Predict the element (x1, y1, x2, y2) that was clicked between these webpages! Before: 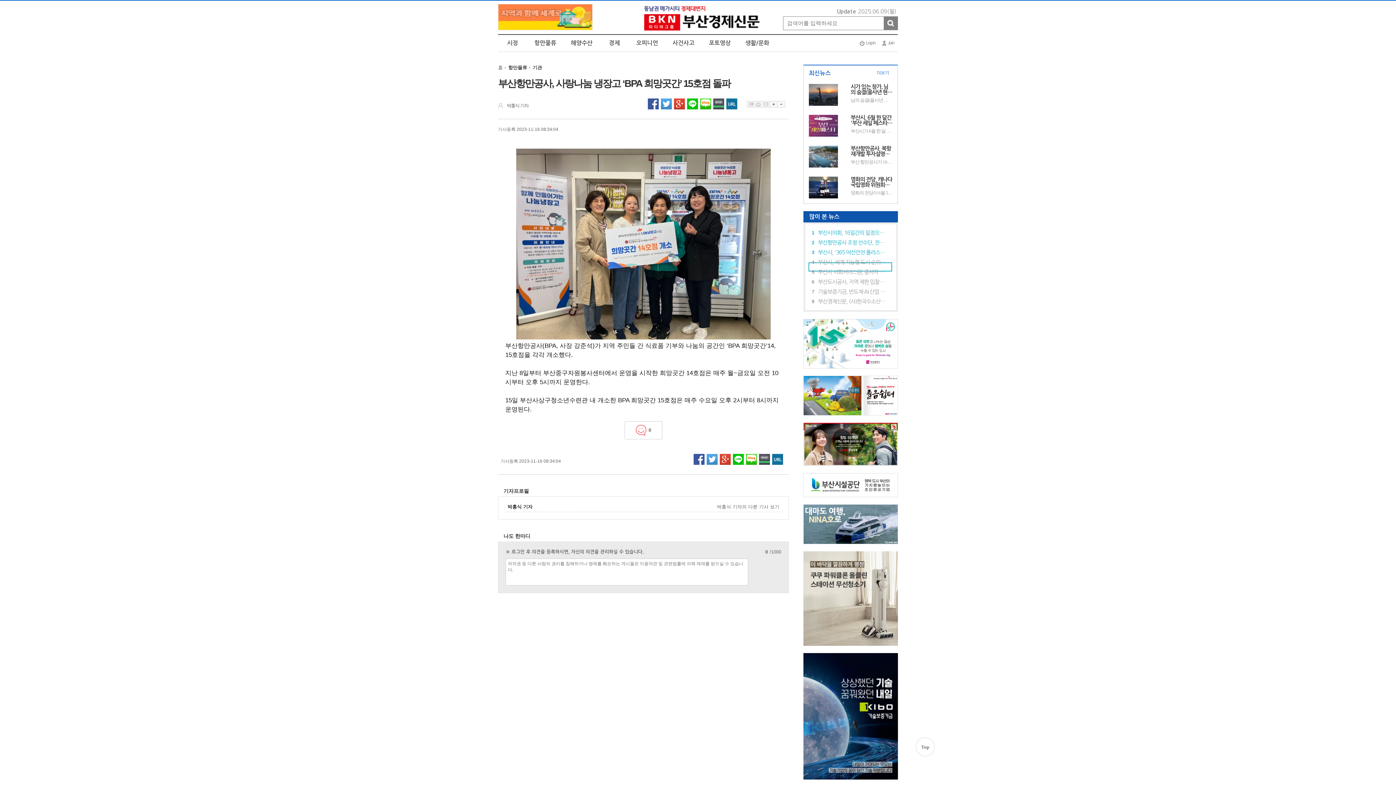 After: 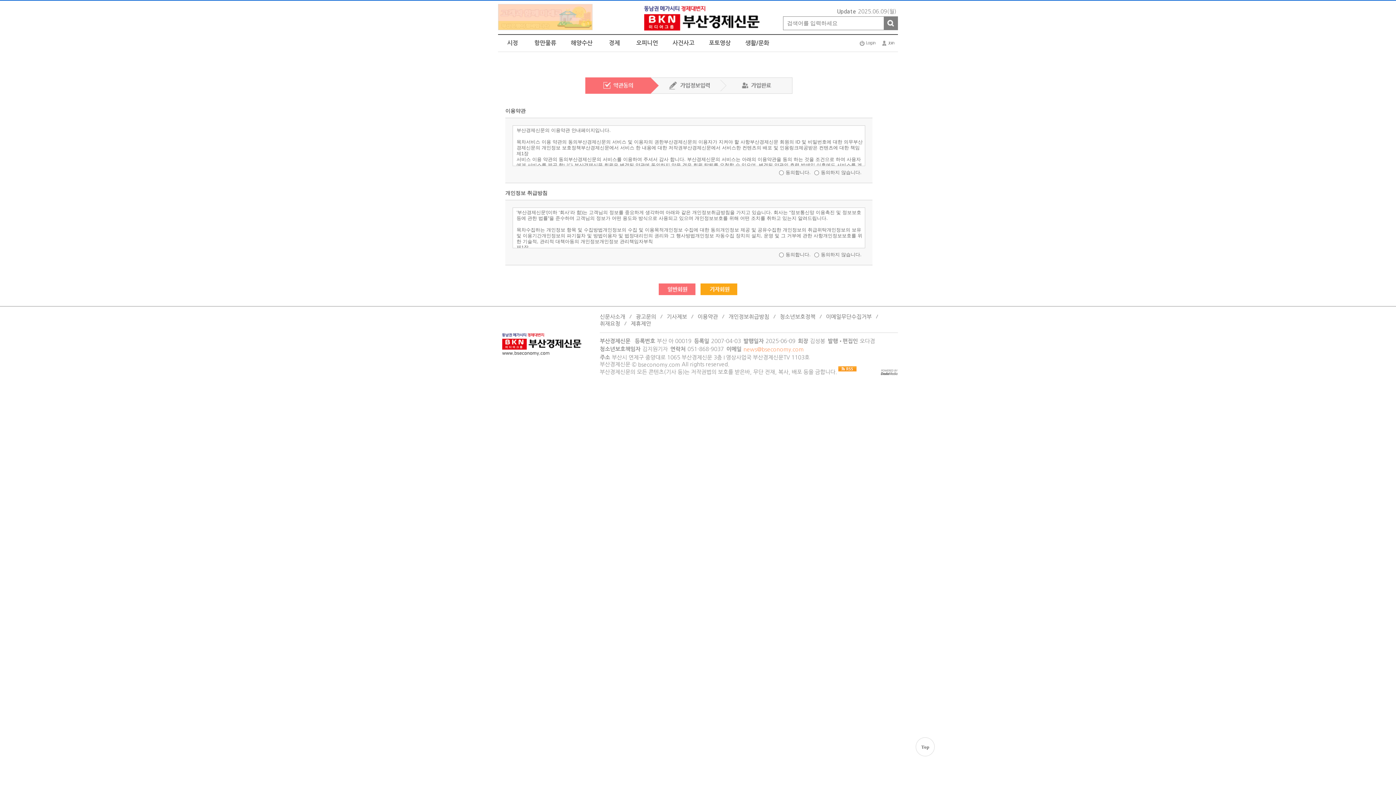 Action: label: Join bbox: (879, 40, 898, 45)